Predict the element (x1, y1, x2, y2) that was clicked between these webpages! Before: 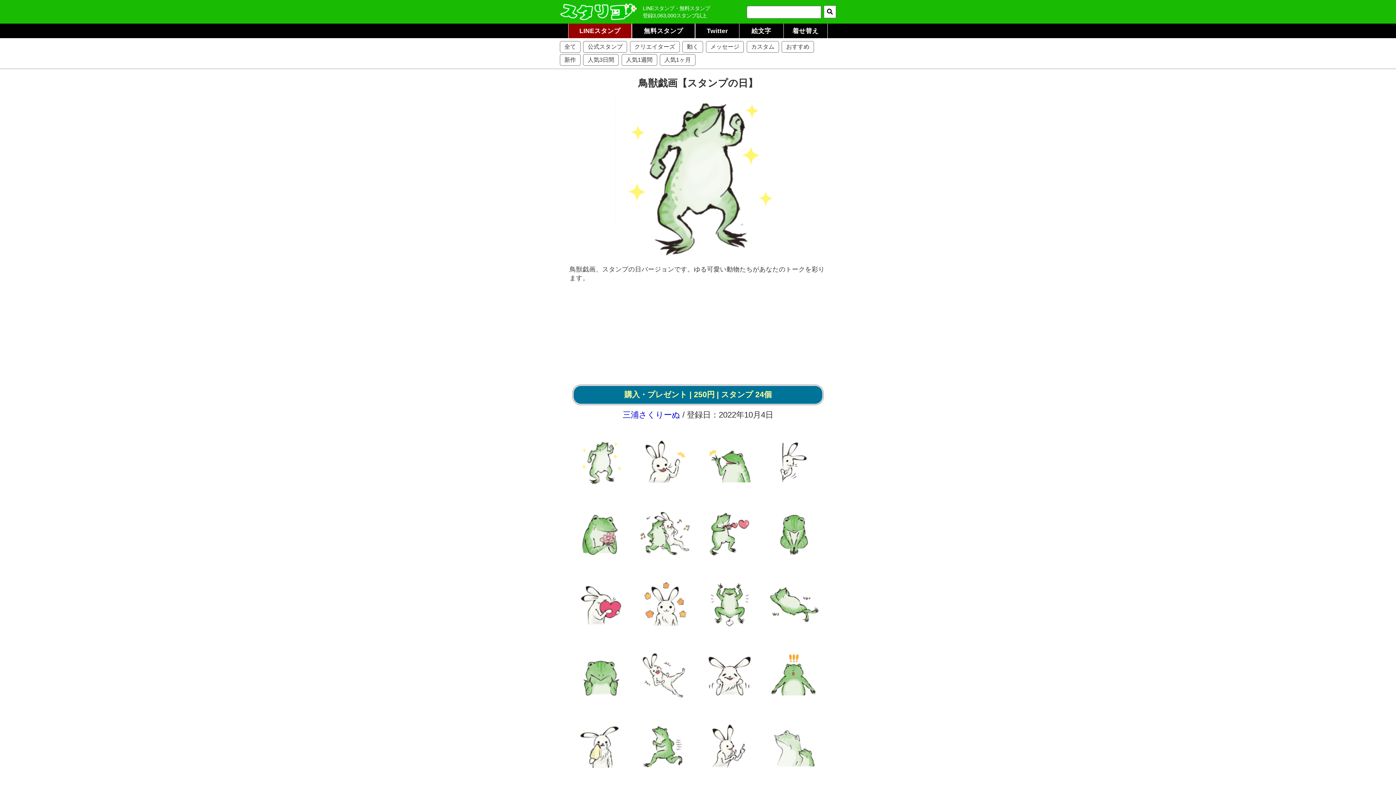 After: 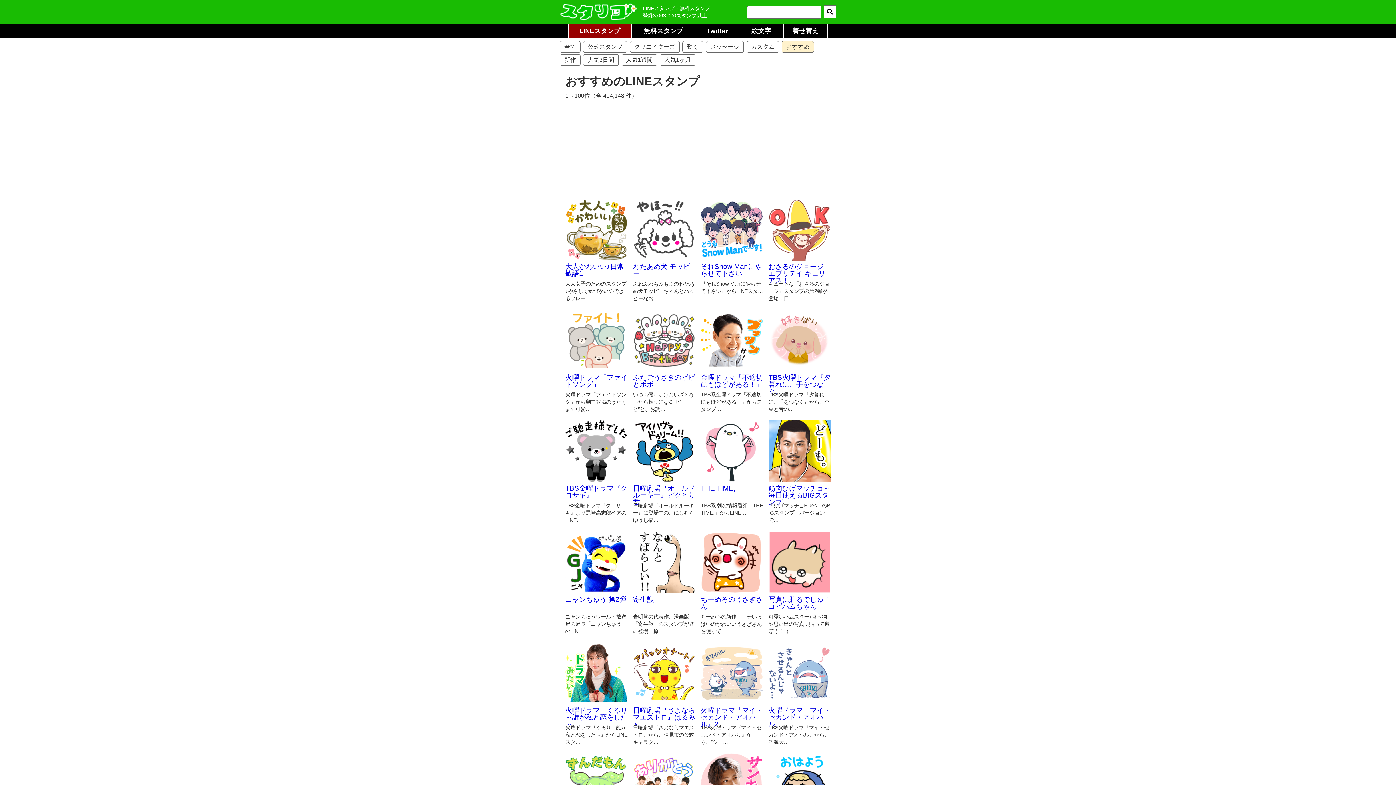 Action: bbox: (781, 41, 814, 52) label: おすすめ